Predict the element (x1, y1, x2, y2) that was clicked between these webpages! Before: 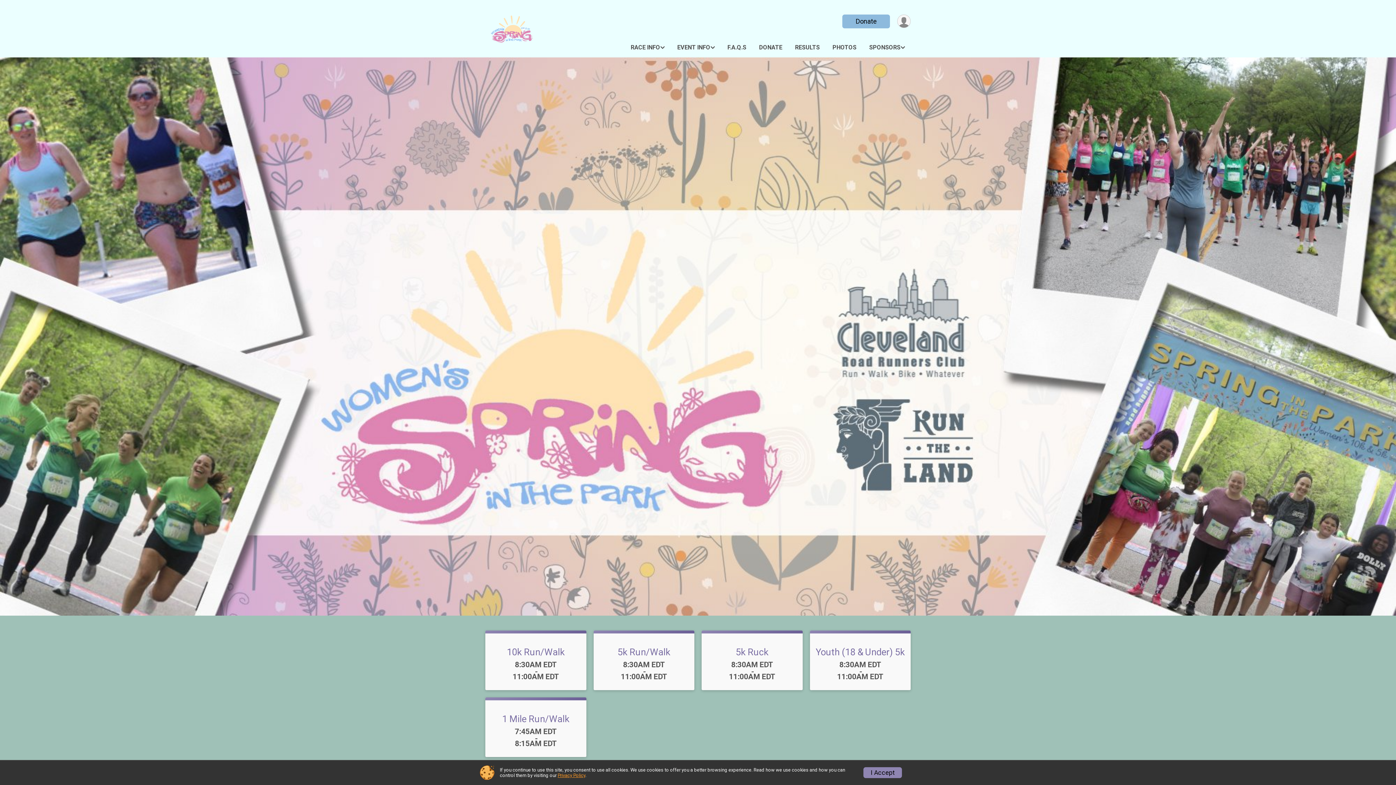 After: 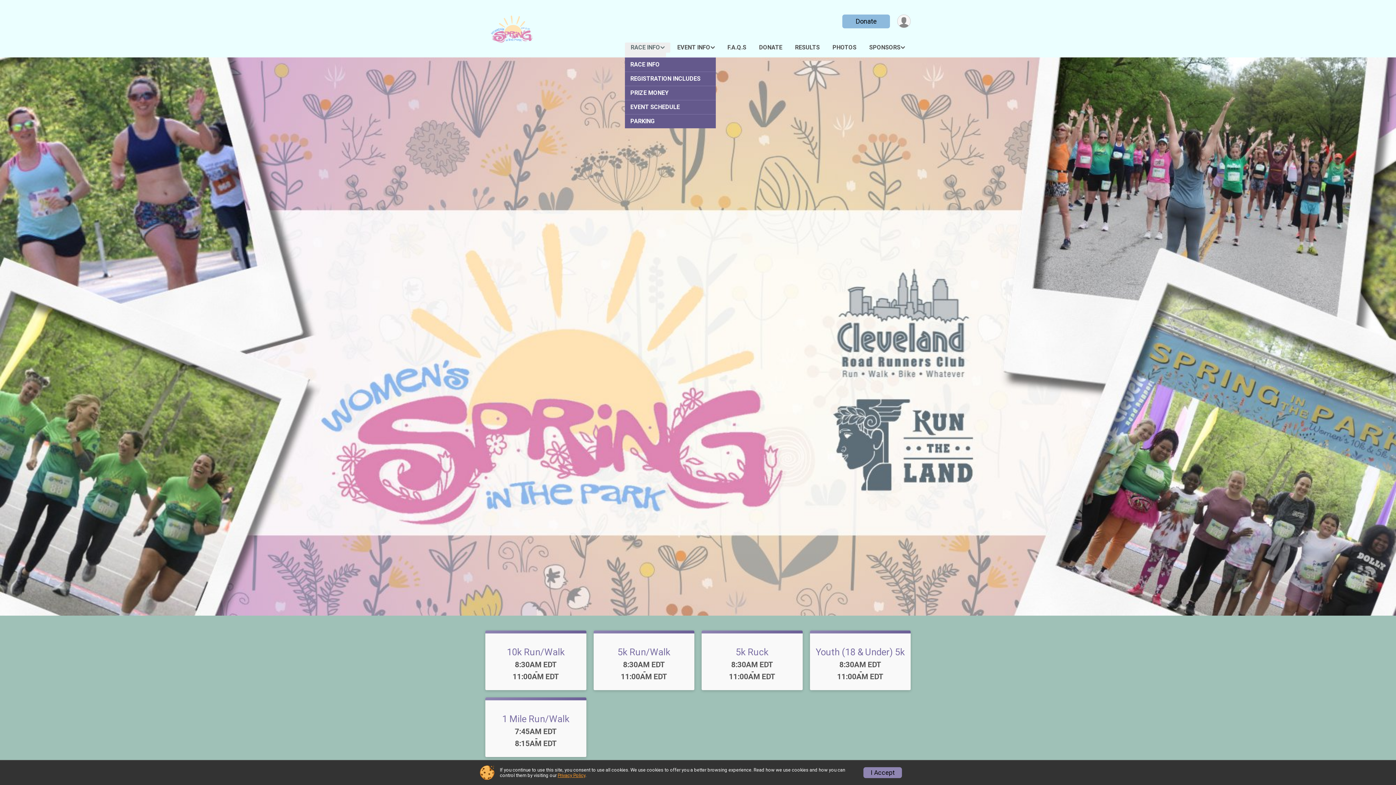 Action: bbox: (627, 42, 668, 52) label: RACE INFO